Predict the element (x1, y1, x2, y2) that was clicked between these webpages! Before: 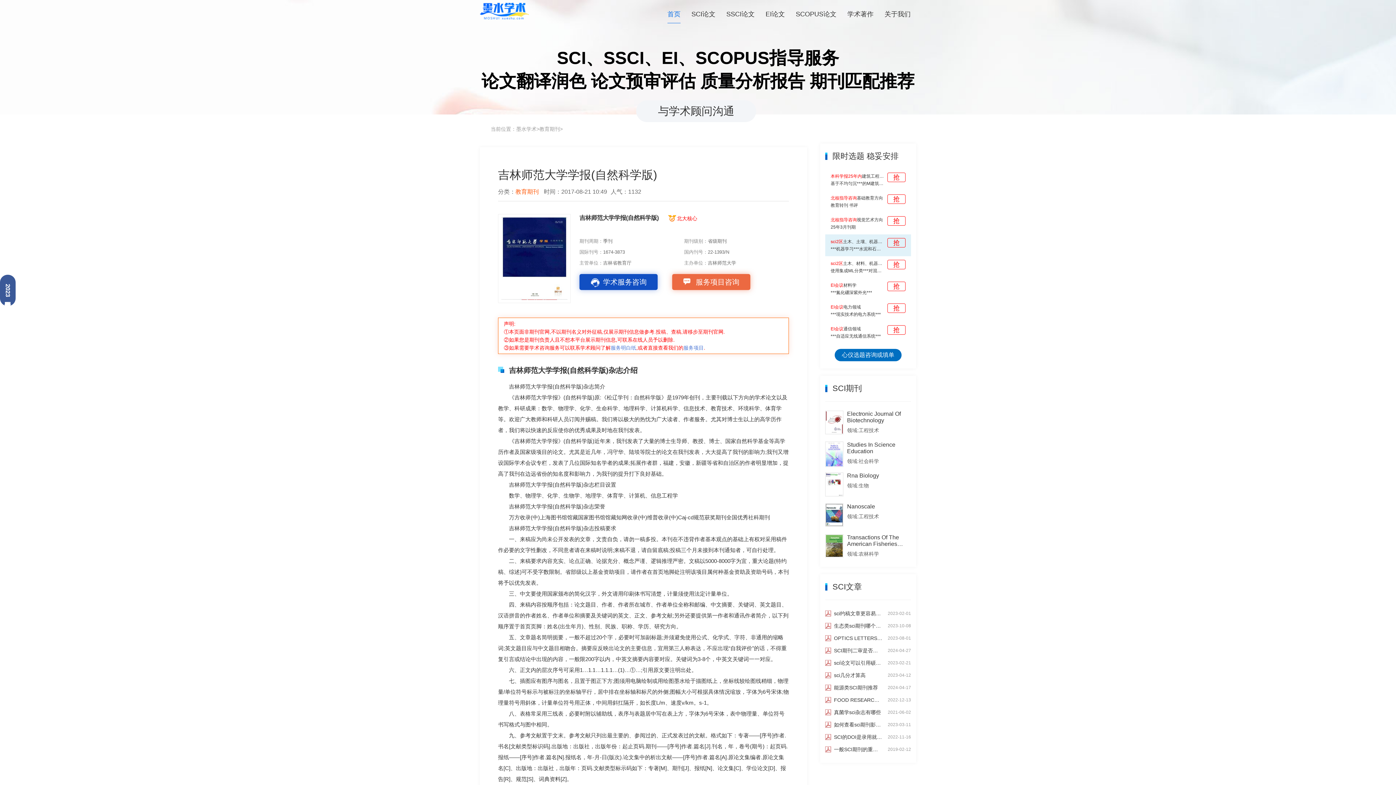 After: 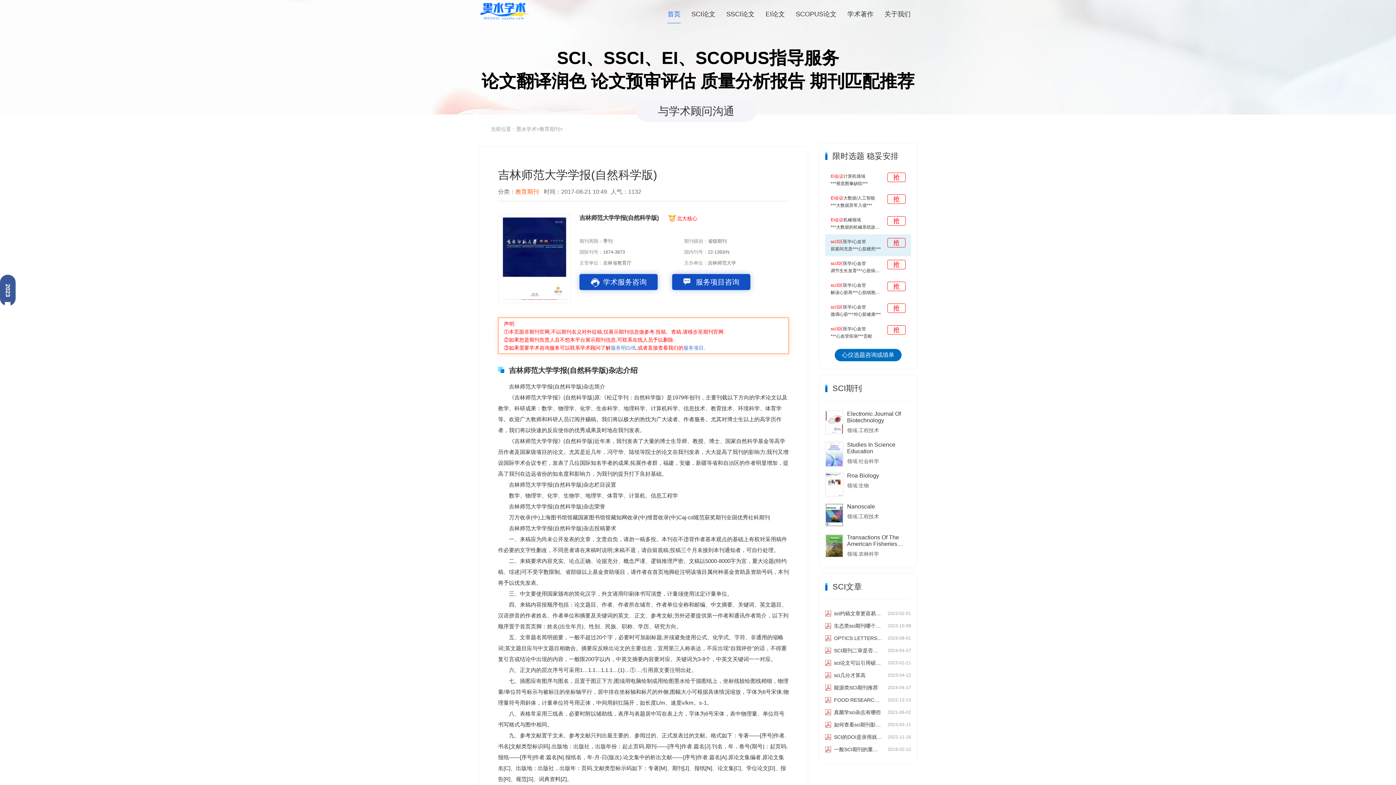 Action: bbox: (672, 274, 750, 290) label: 服务项目咨询